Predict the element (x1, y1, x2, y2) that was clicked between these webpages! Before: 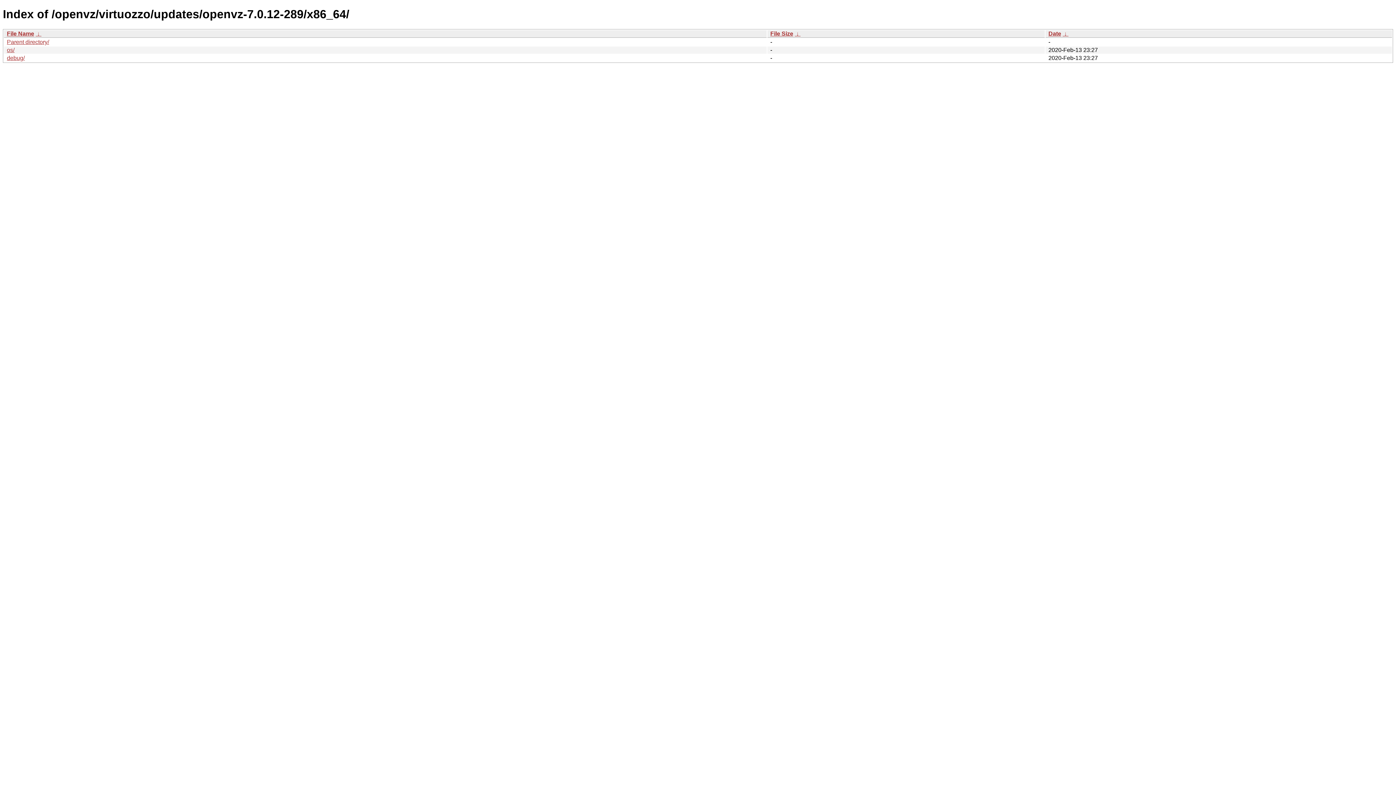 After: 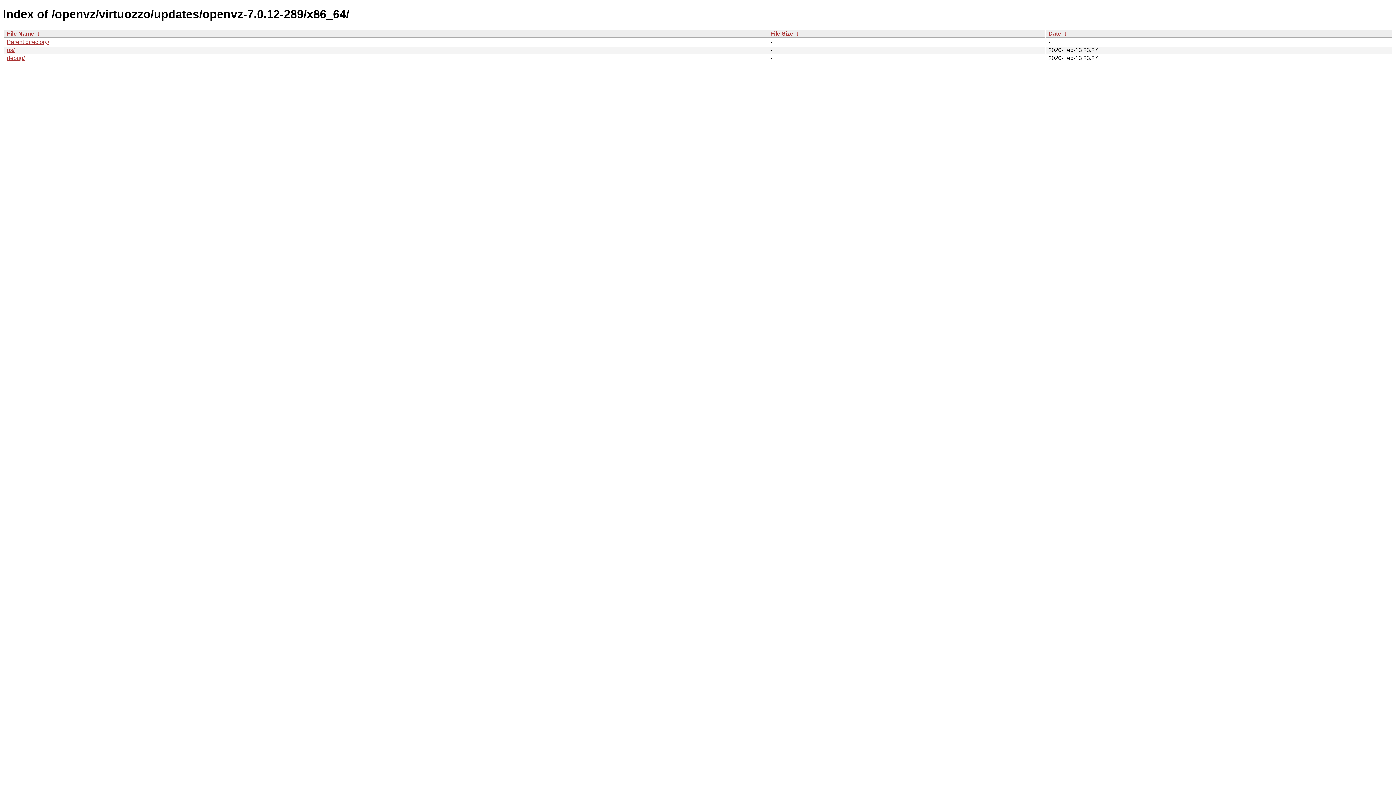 Action: bbox: (770, 30, 793, 36) label: File Size